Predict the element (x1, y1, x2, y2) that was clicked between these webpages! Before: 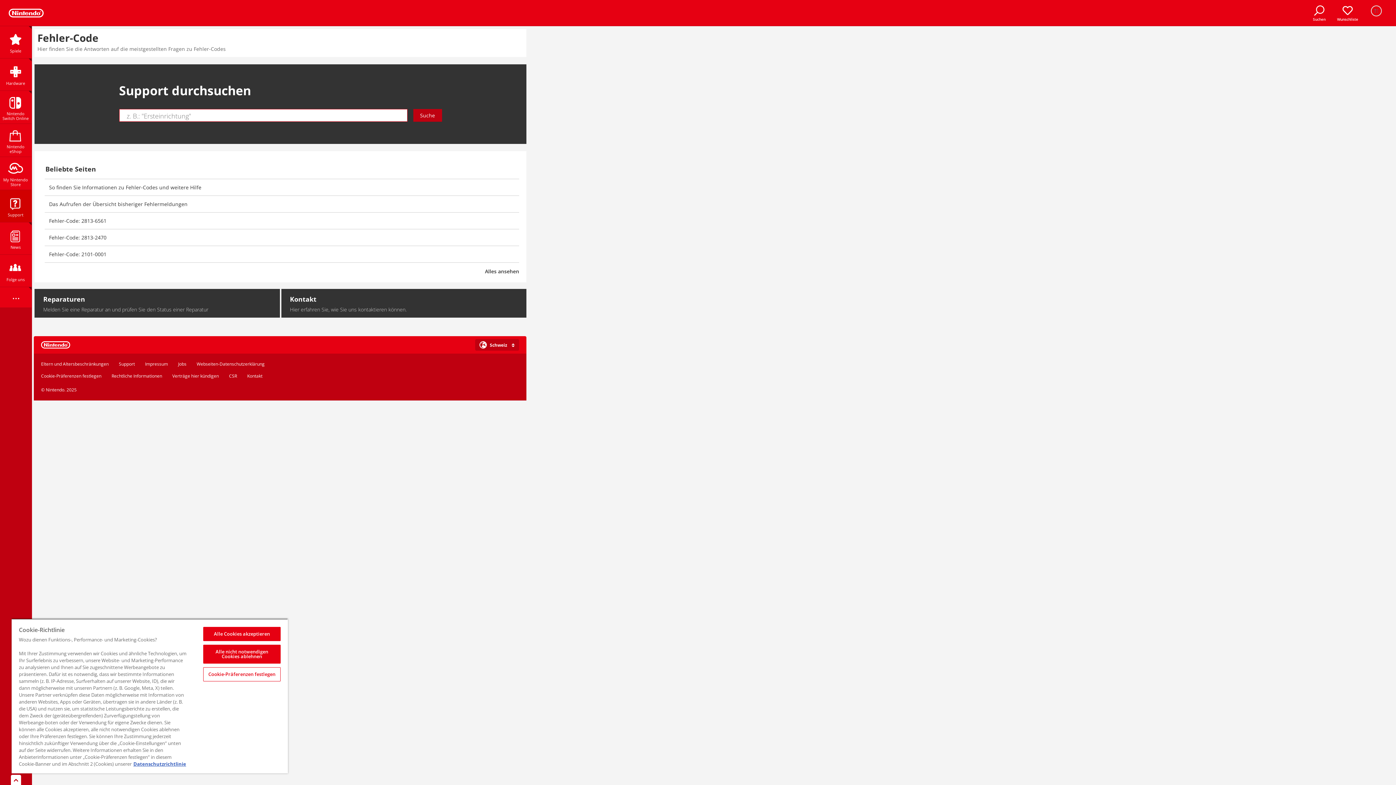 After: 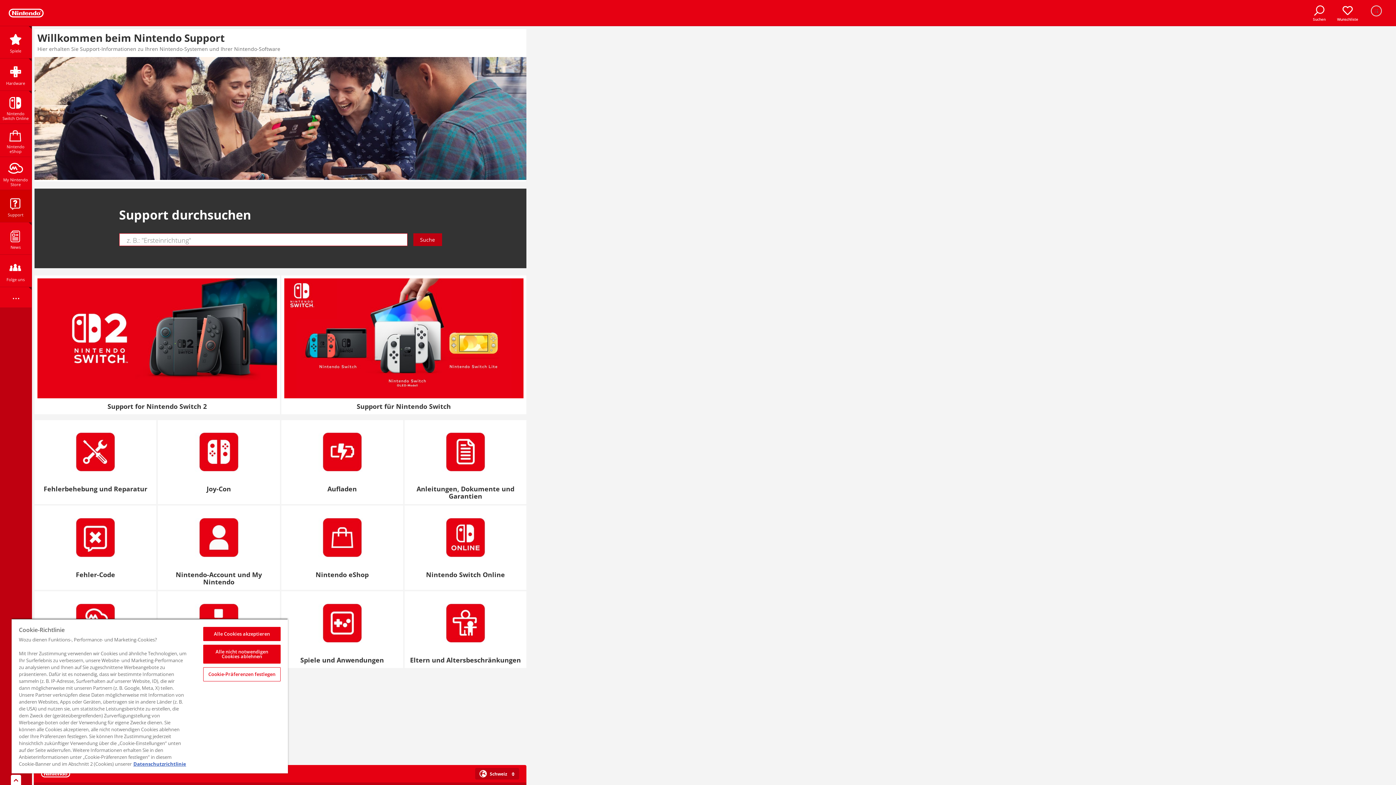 Action: label: Support bbox: (118, 361, 134, 367)